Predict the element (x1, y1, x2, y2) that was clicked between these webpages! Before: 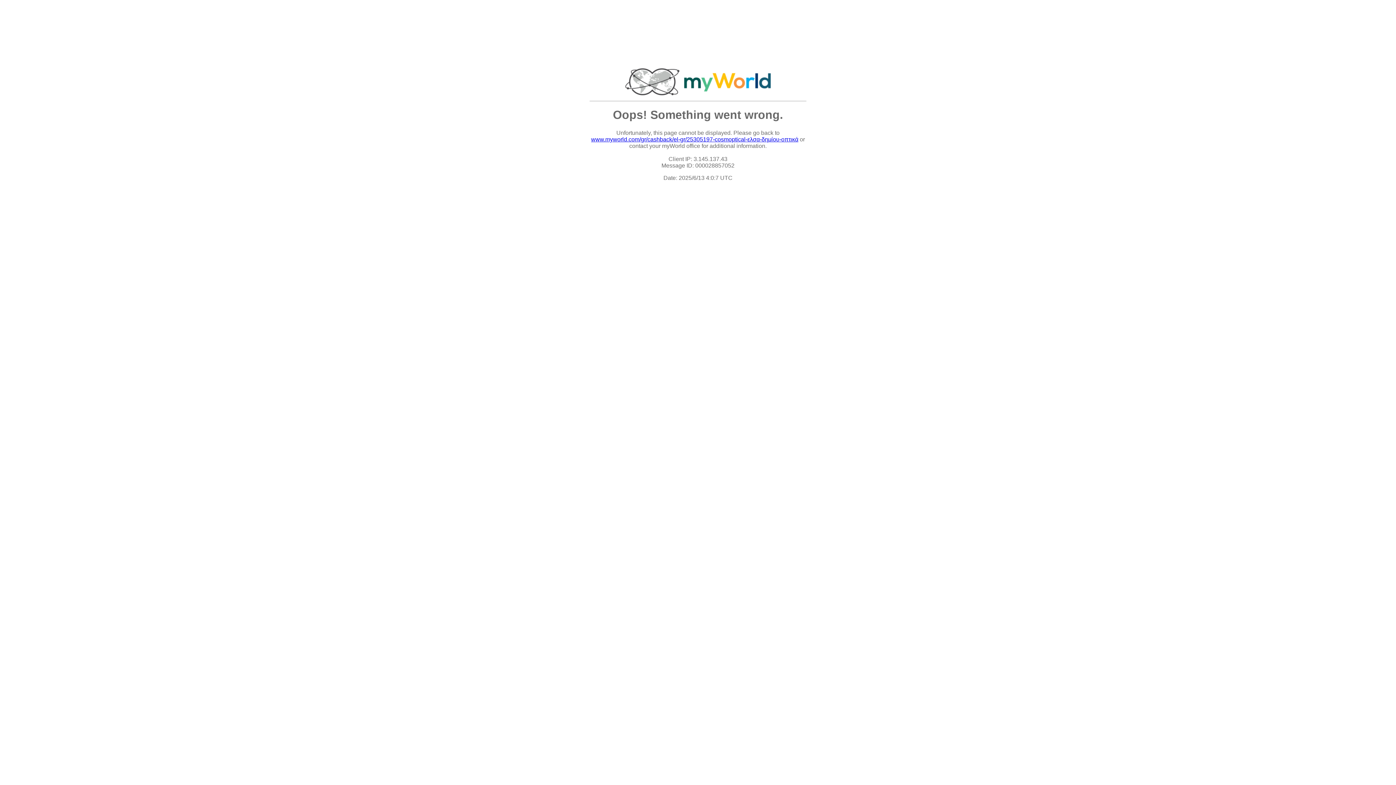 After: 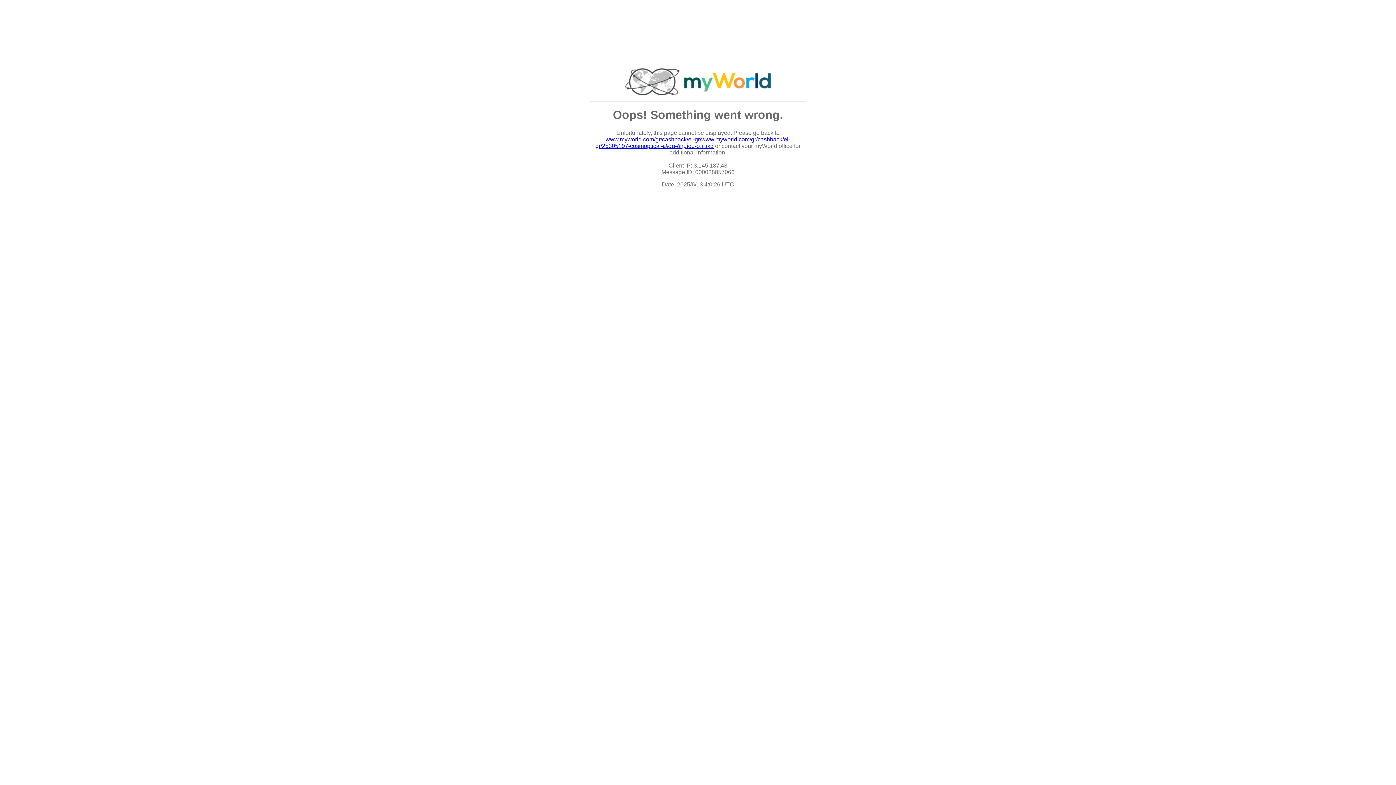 Action: label: www.myworld.com/gr/cashback/el-gr/25305197-cosmoptical-ελσα-δημίου-οπτικά bbox: (591, 136, 798, 142)